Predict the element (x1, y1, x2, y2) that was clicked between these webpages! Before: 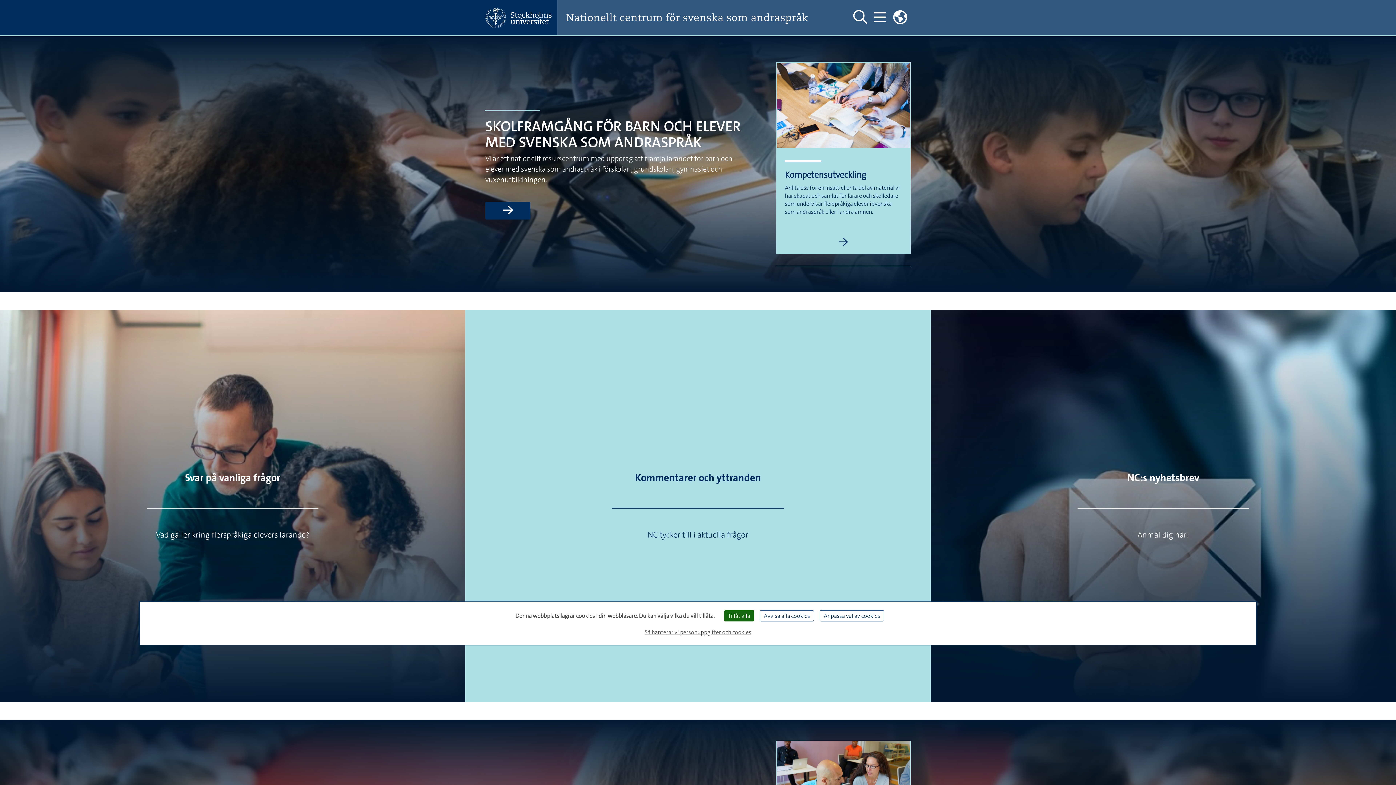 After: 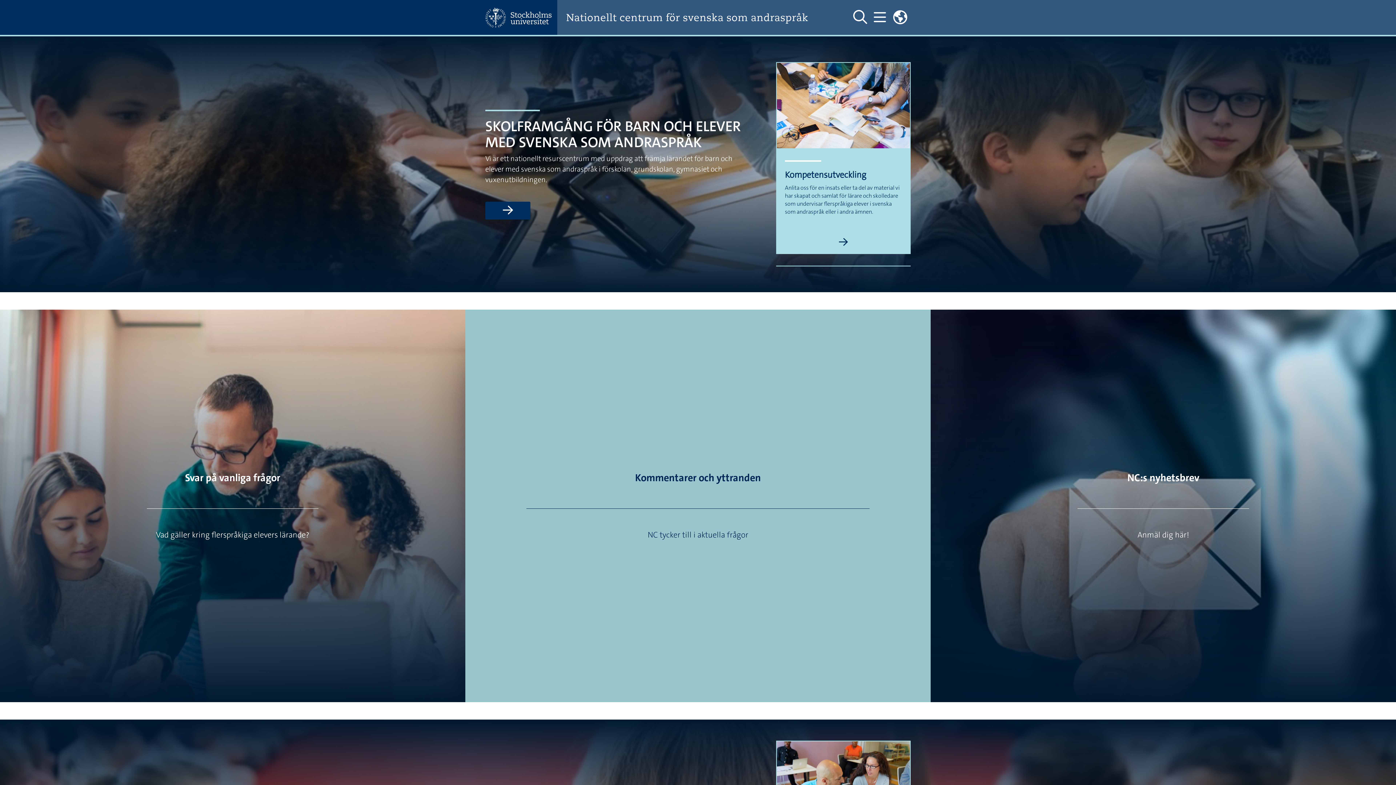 Action: label: Tillåt alla bbox: (724, 610, 754, 621)